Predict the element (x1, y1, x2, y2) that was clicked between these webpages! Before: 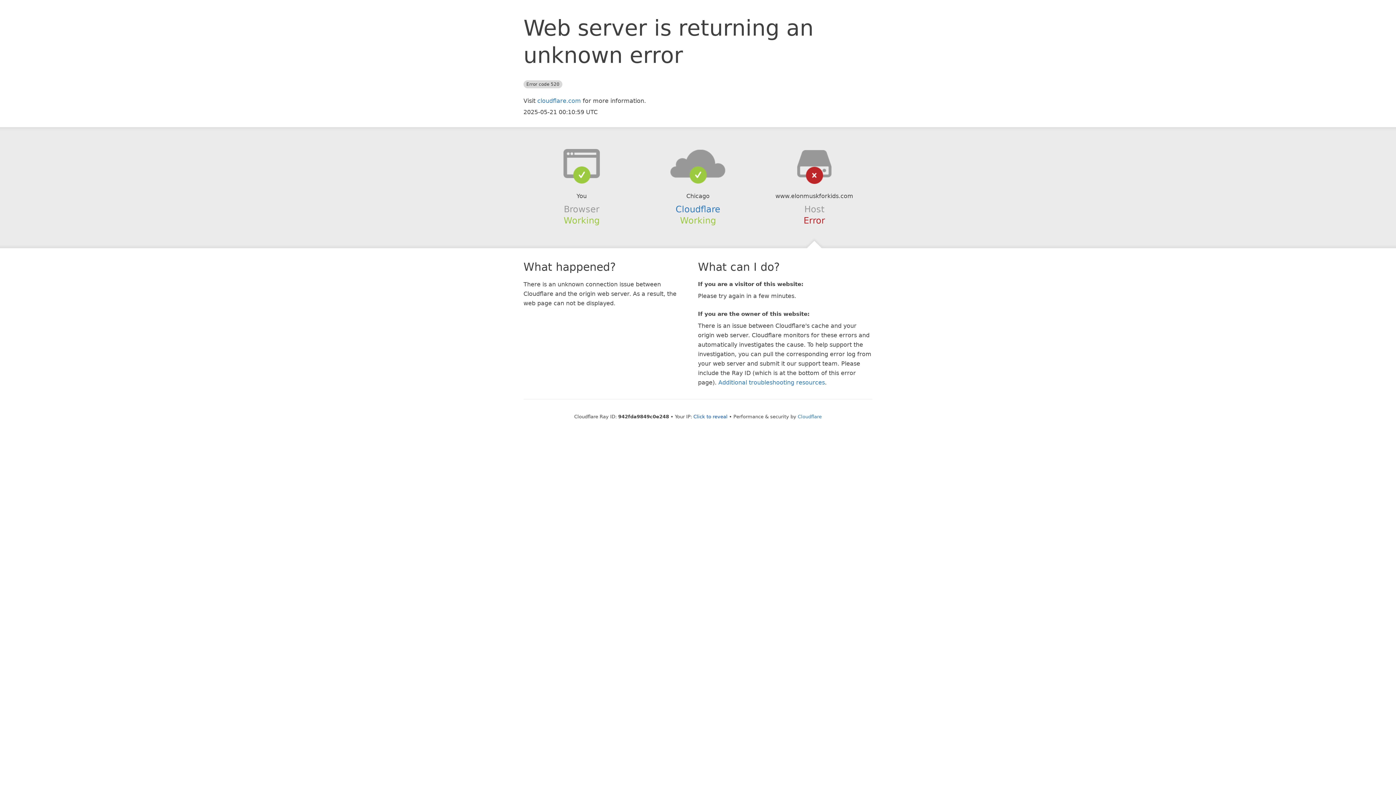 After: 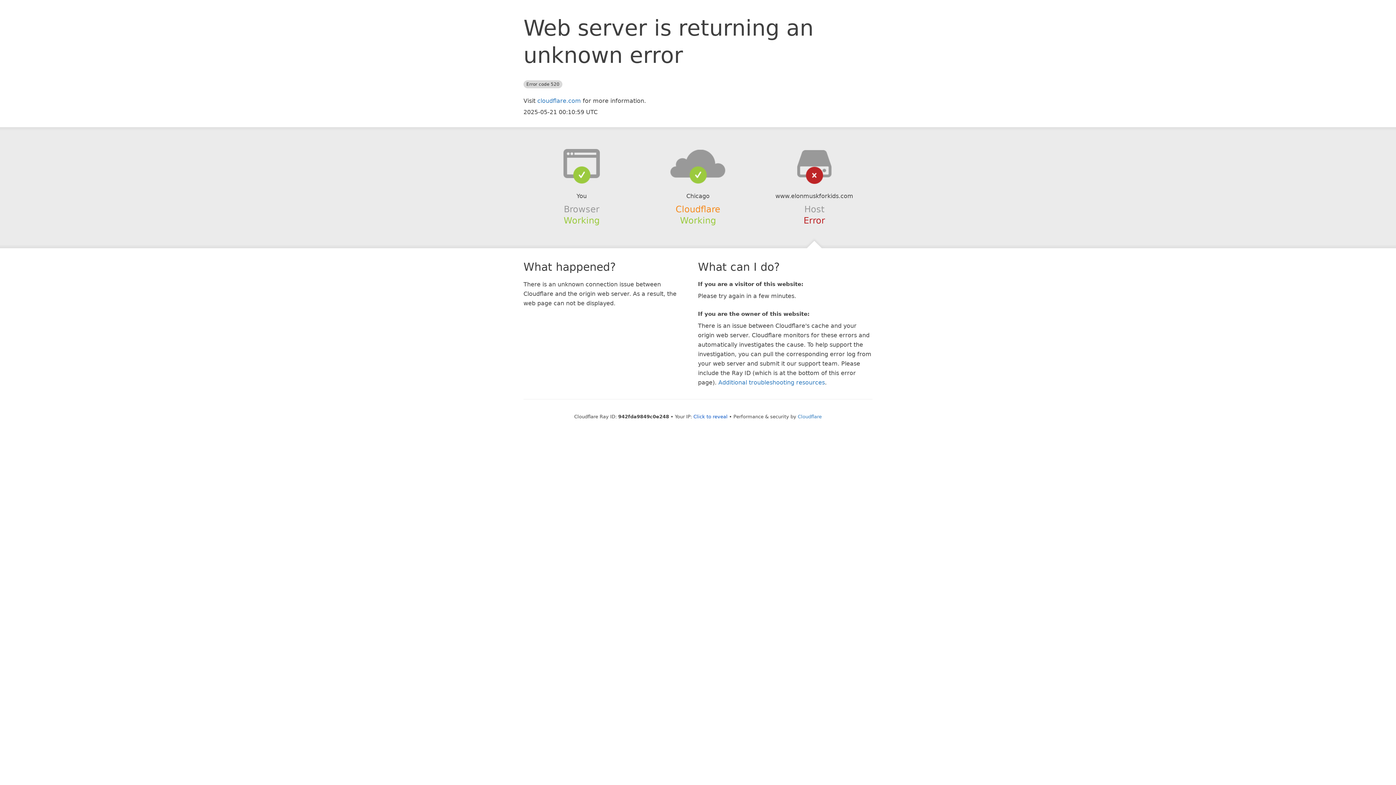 Action: bbox: (675, 204, 720, 214) label: Cloudflare